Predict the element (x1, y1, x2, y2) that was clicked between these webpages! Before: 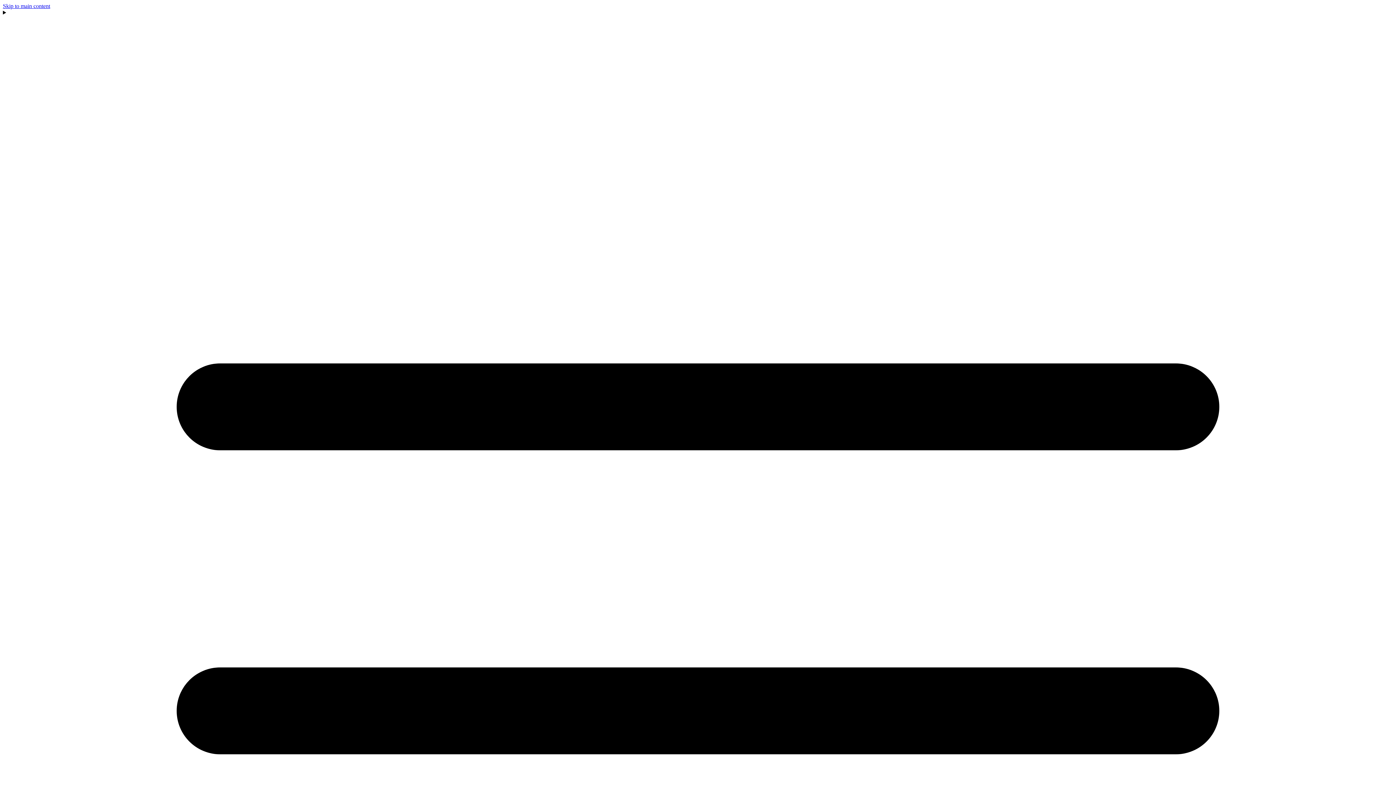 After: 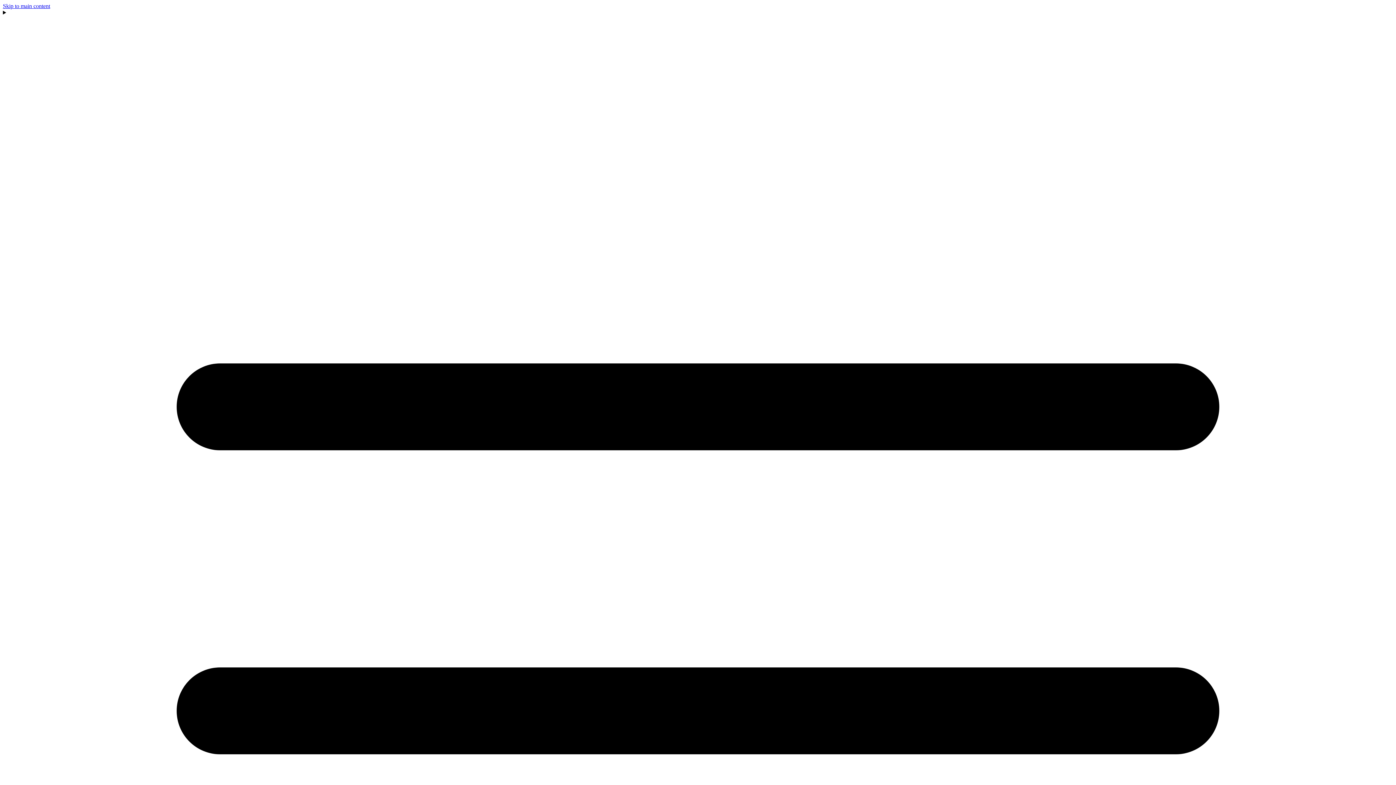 Action: bbox: (2, 2, 50, 9) label: Skip to main content